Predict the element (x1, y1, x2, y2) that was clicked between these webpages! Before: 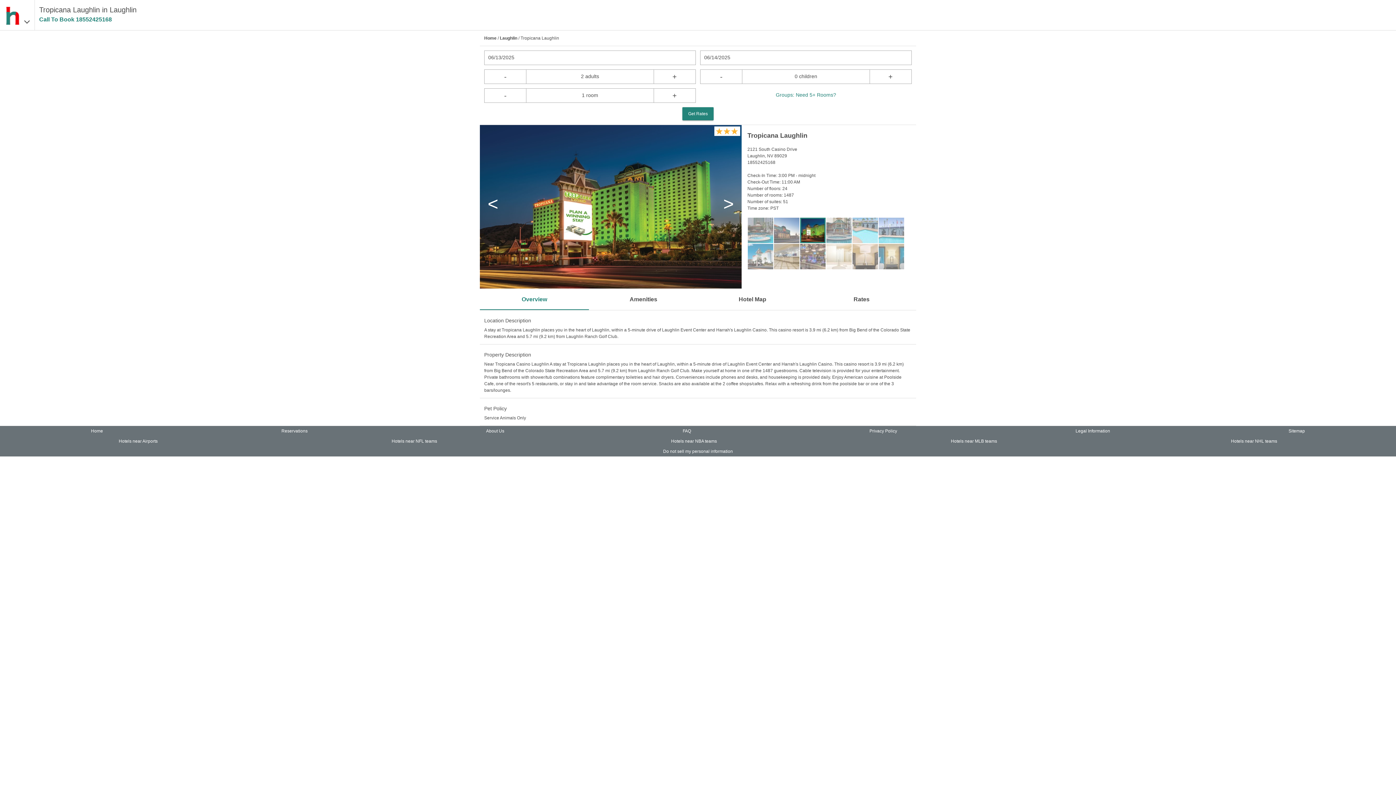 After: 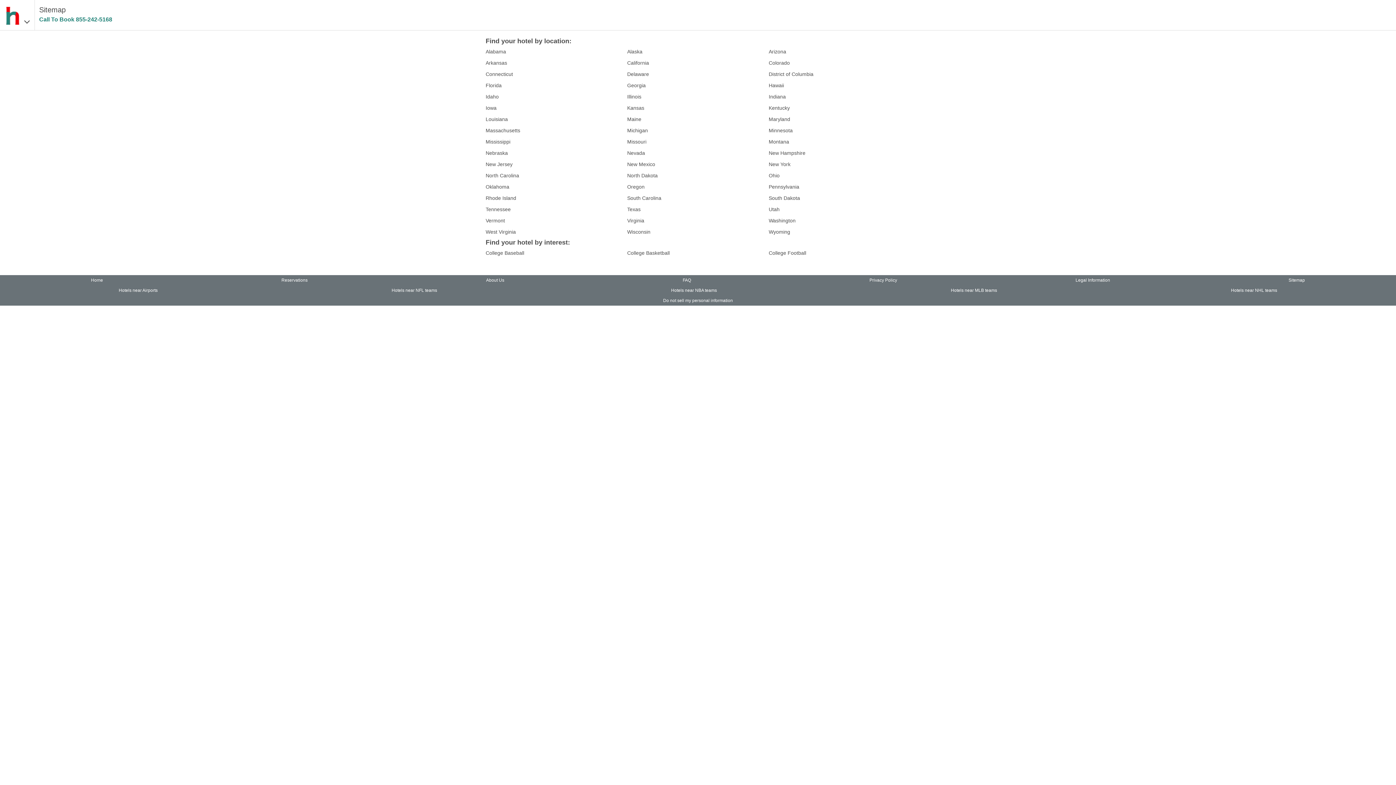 Action: label: Sitemap bbox: (1288, 428, 1305, 434)